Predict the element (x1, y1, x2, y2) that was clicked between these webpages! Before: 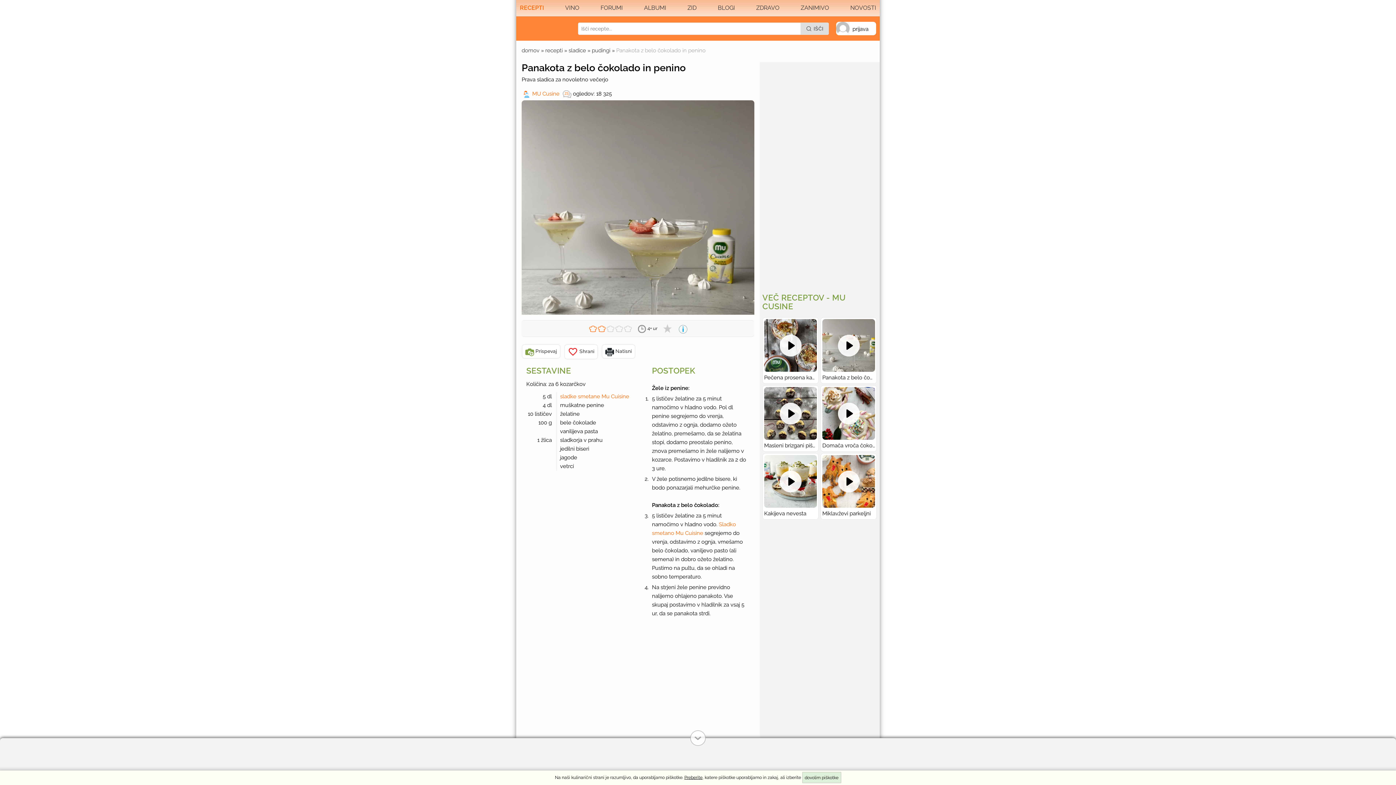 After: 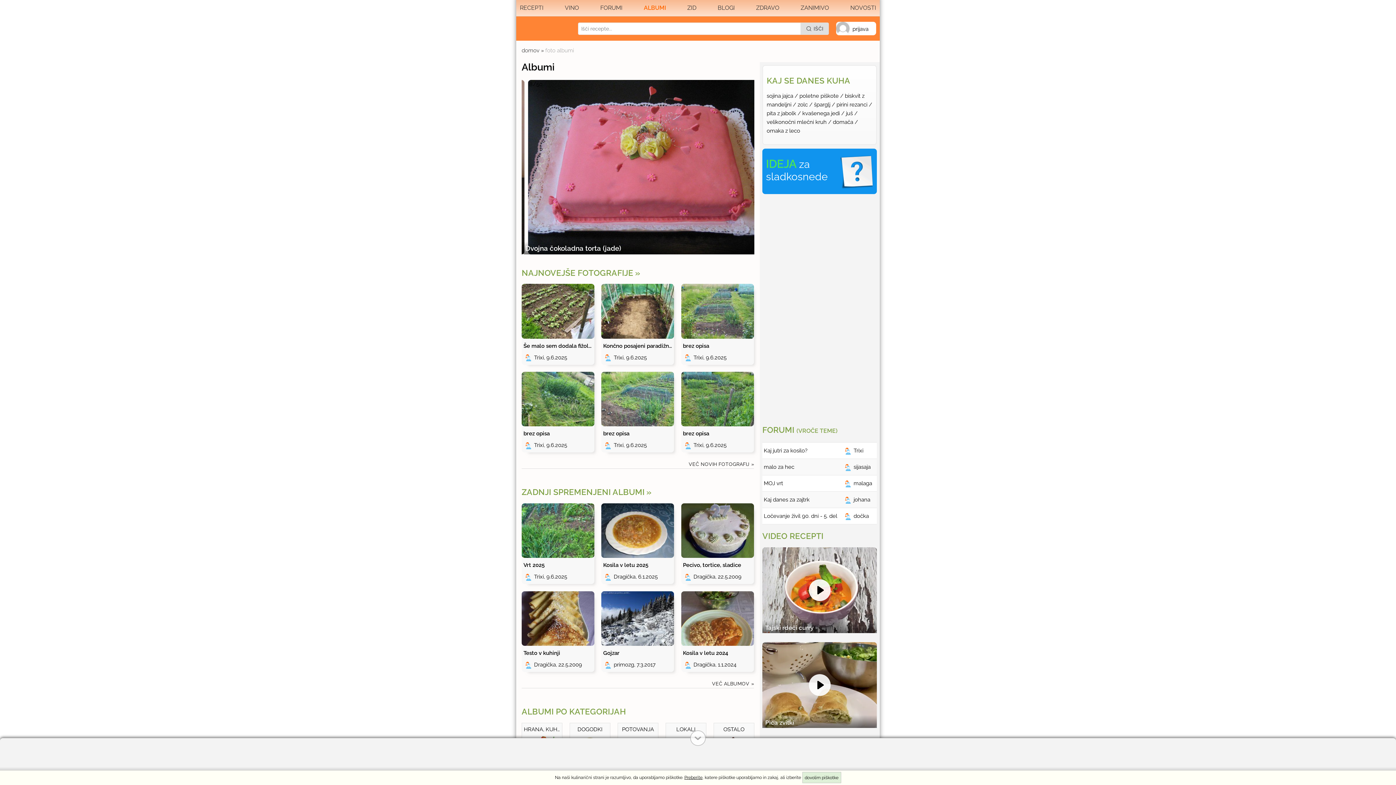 Action: label: ALBUMI bbox: (644, 3, 666, 12)